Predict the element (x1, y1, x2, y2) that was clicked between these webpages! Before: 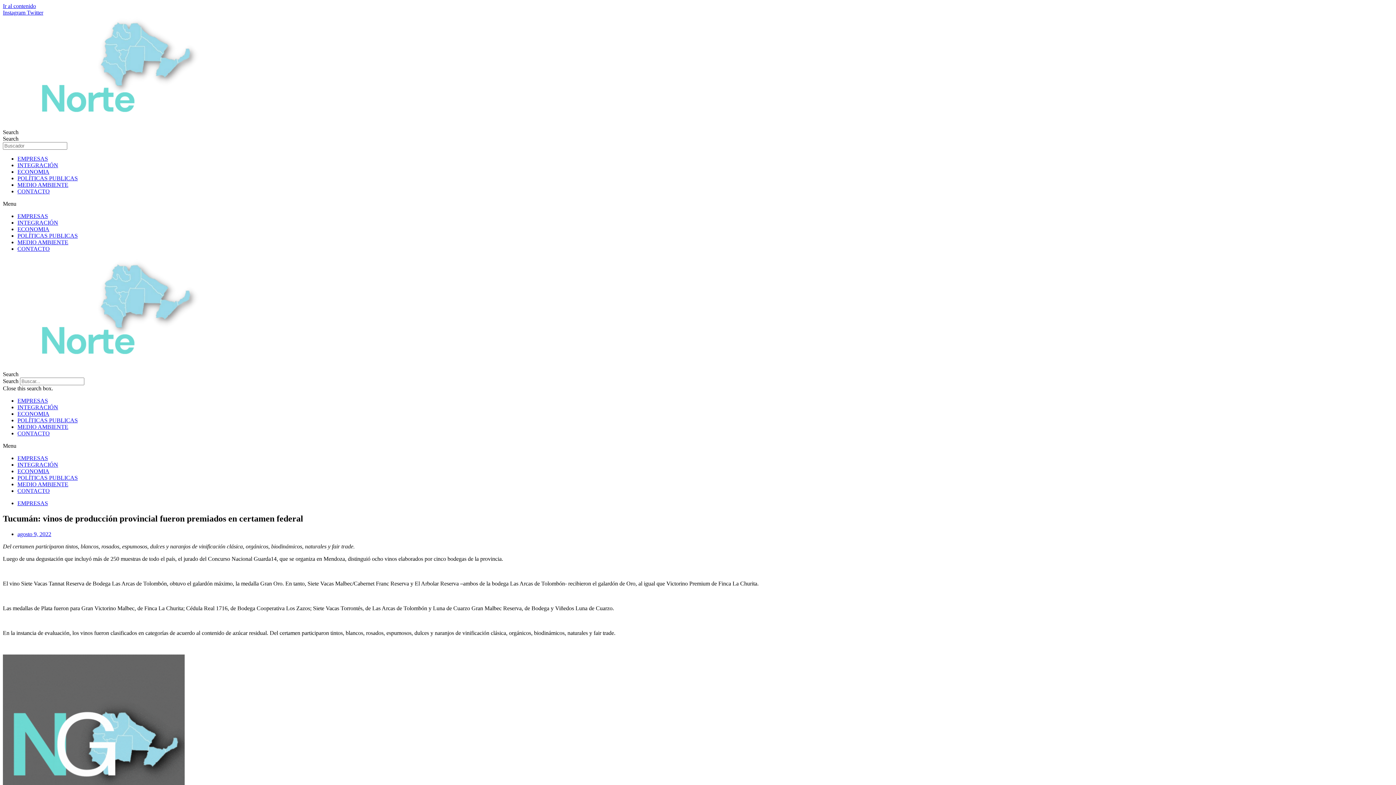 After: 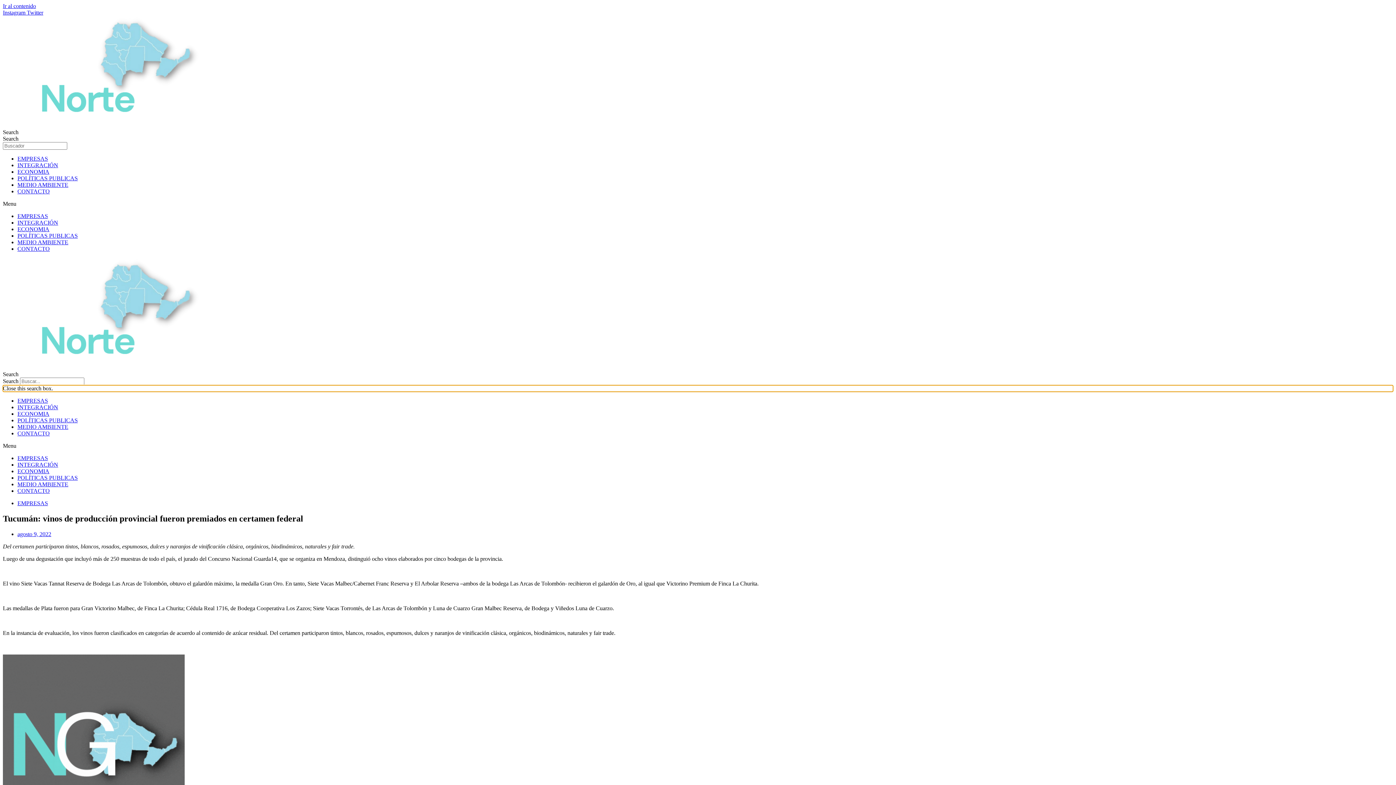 Action: bbox: (2, 385, 1393, 392) label: Close this search box.